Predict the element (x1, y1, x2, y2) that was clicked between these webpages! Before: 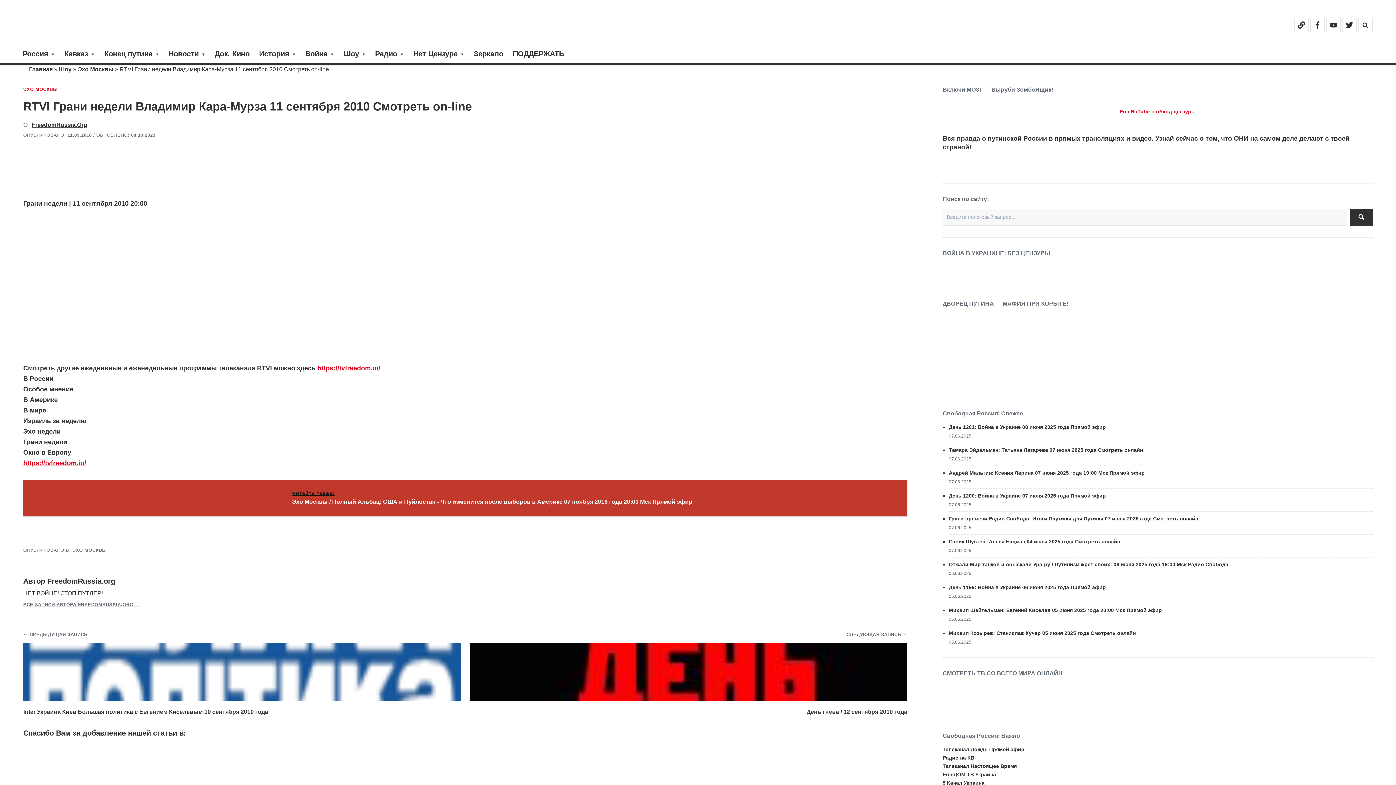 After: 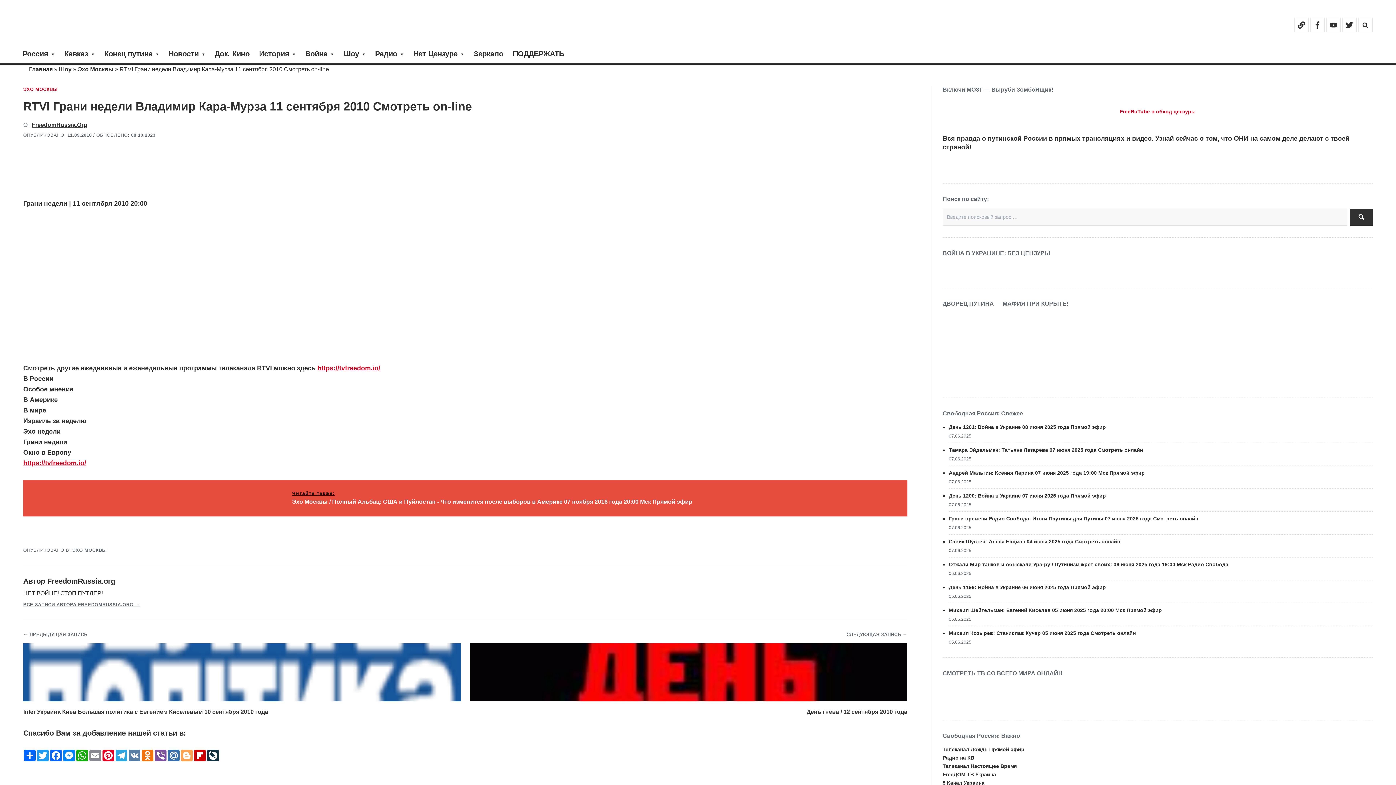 Action: bbox: (23, 480, 907, 516) label: Читайте также:
Эхо Москвы / Полный Альбац: США и Пуйлостан - Что изменится после выборов в Америке 07 ноября 2016 года 20:00 Мск Прямой эфир